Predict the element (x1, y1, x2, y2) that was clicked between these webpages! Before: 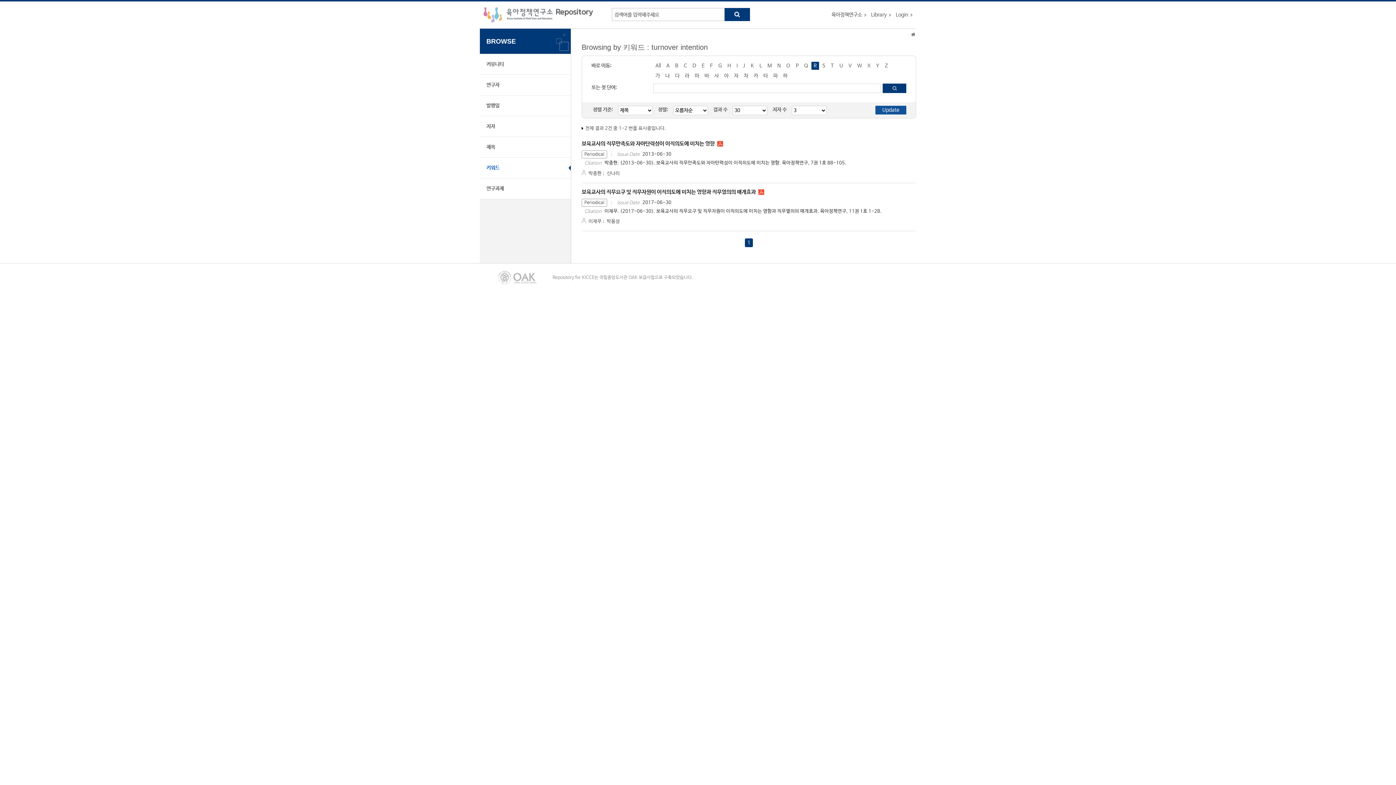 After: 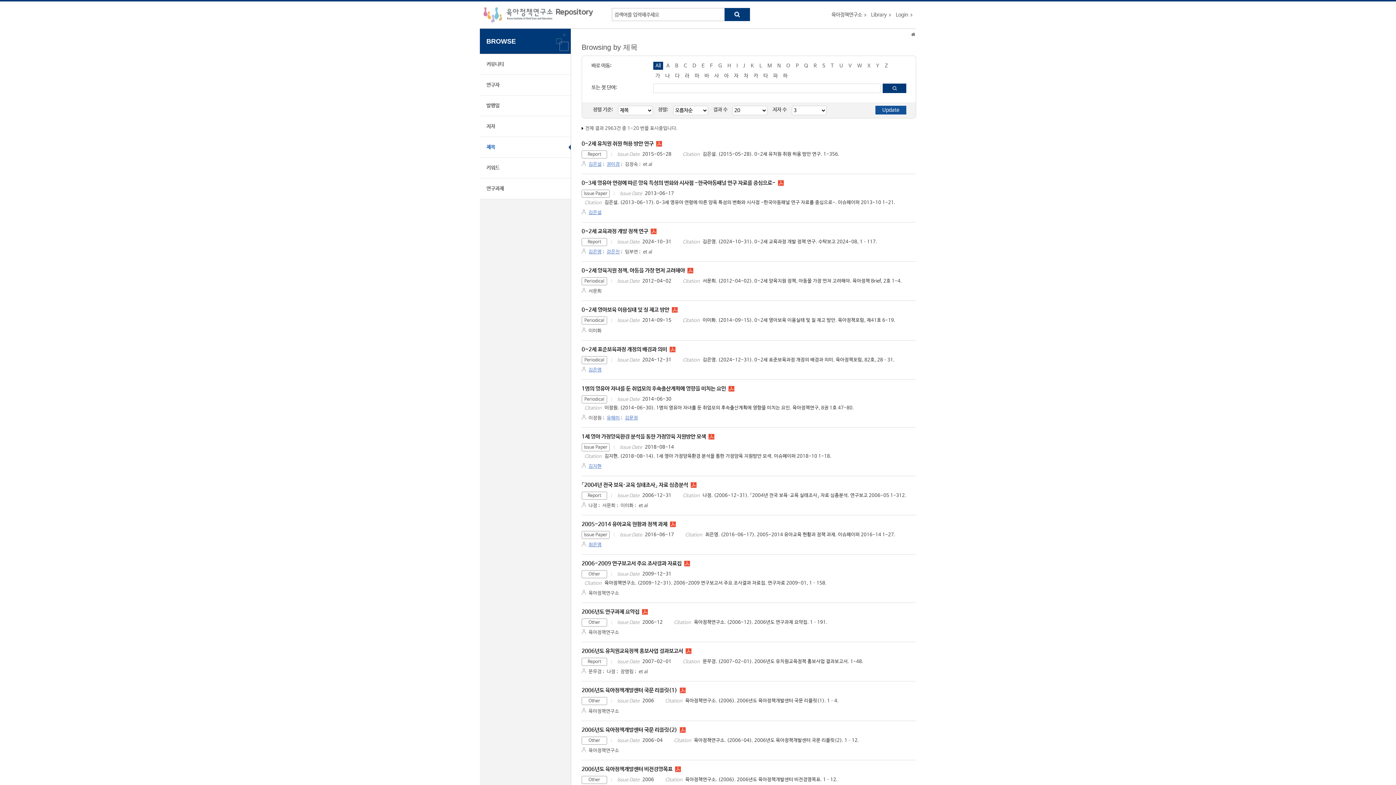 Action: bbox: (480, 137, 570, 157) label: 제목